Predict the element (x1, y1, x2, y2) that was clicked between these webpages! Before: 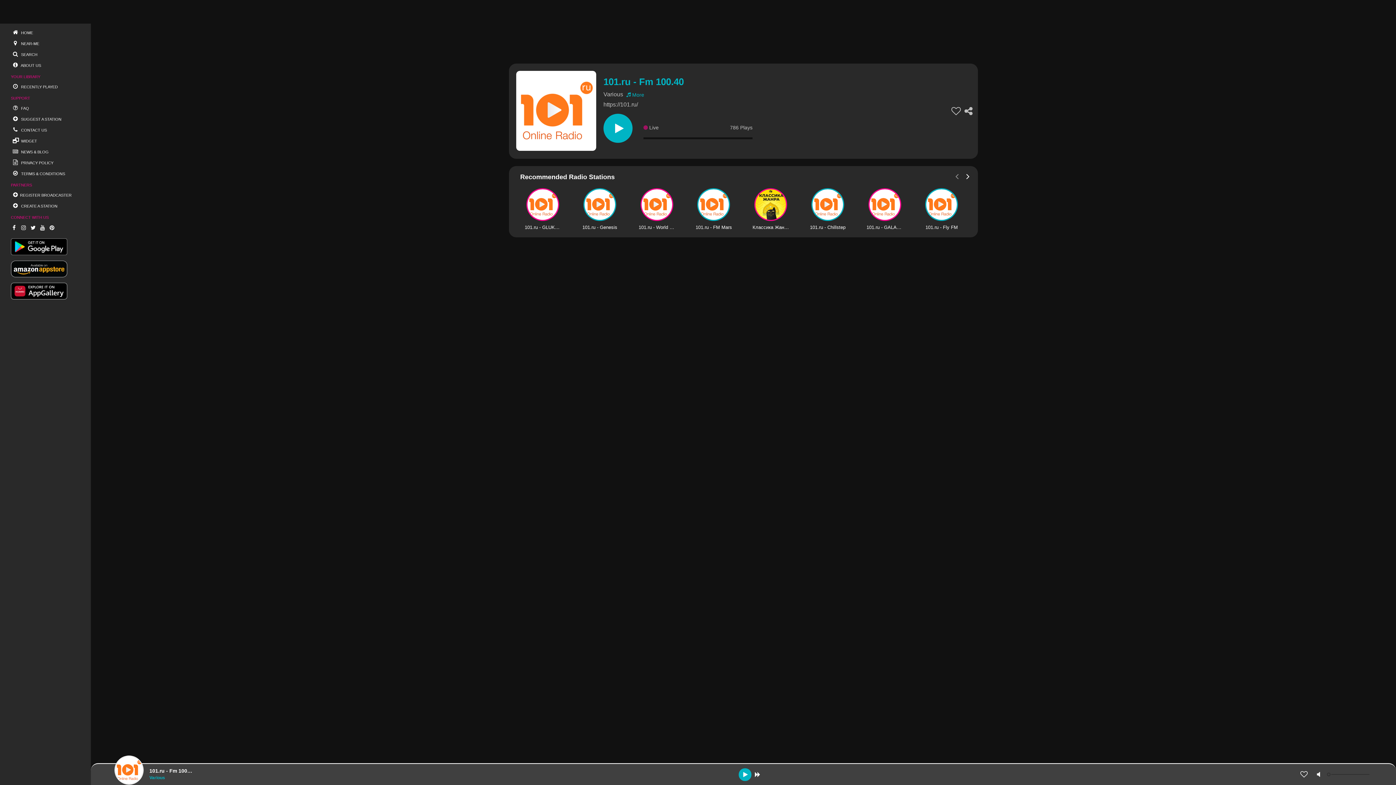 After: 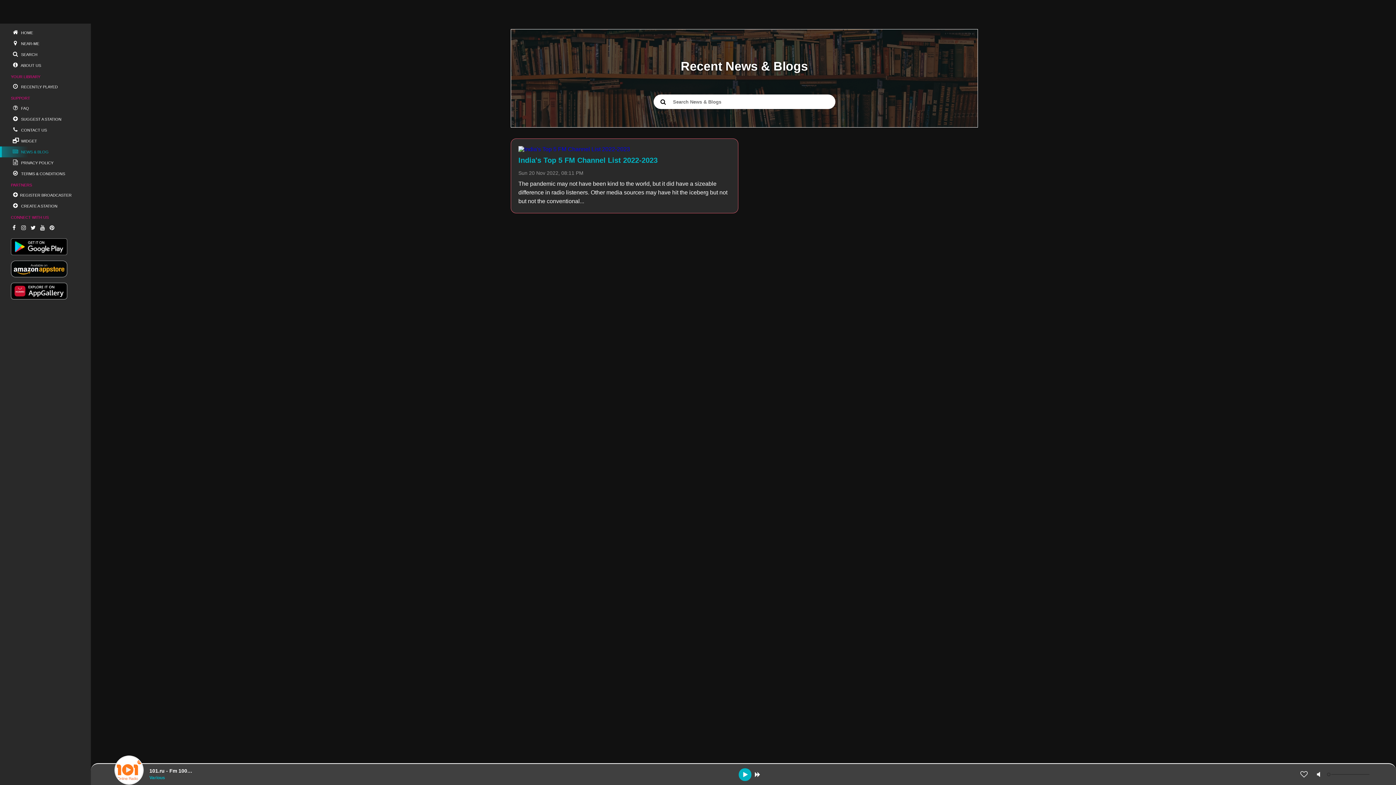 Action: bbox: (0, 146, 90, 157) label:  NEWS & BLOG